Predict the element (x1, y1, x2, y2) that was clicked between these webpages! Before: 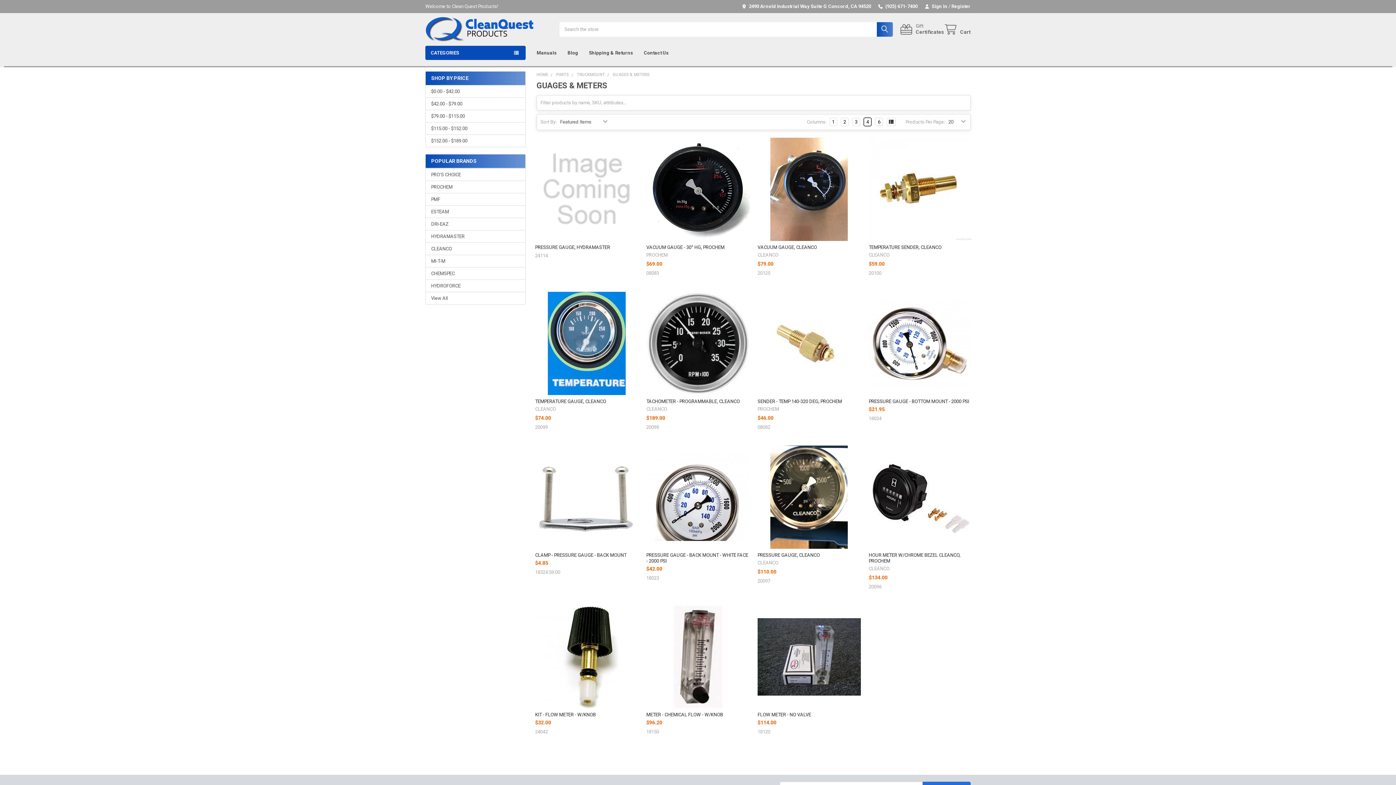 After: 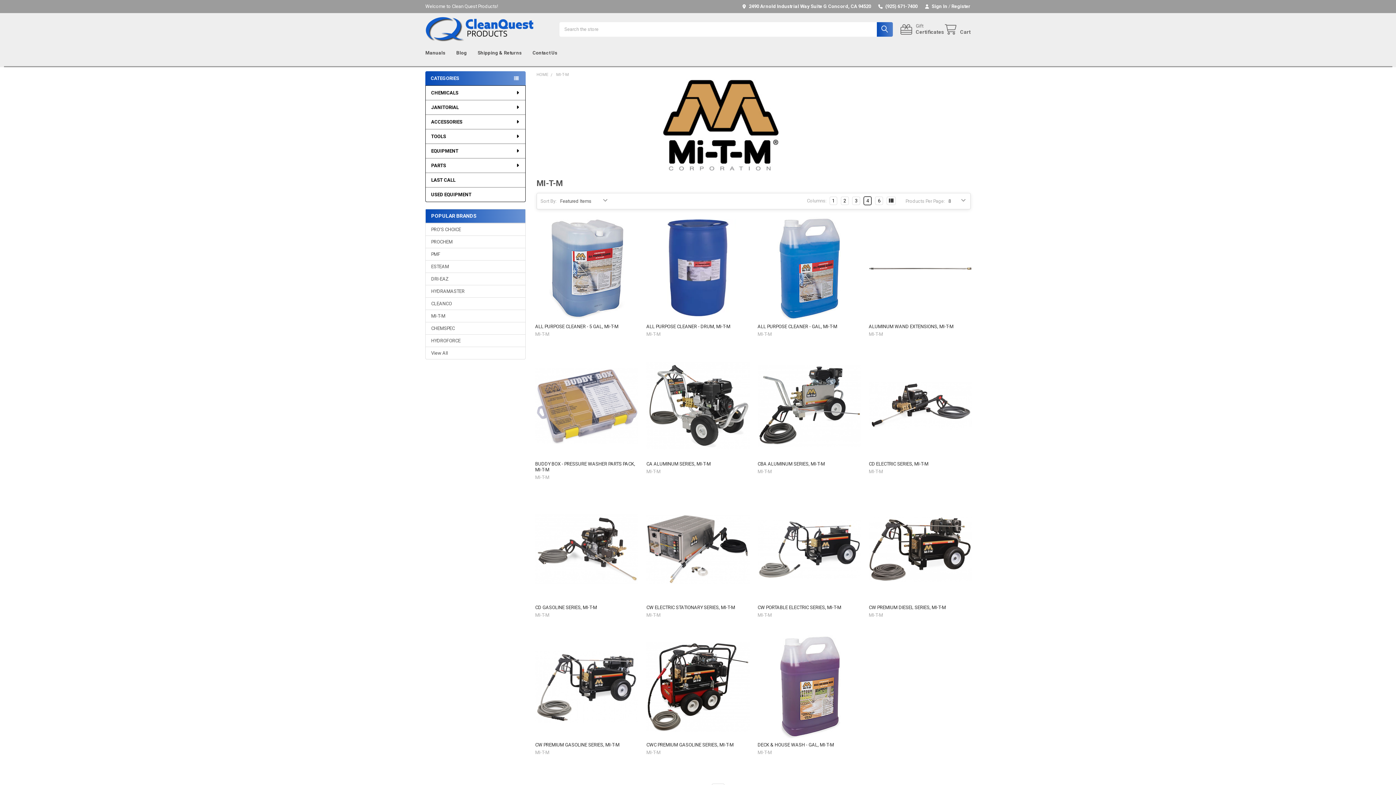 Action: label: MI-T-M bbox: (431, 257, 520, 264)